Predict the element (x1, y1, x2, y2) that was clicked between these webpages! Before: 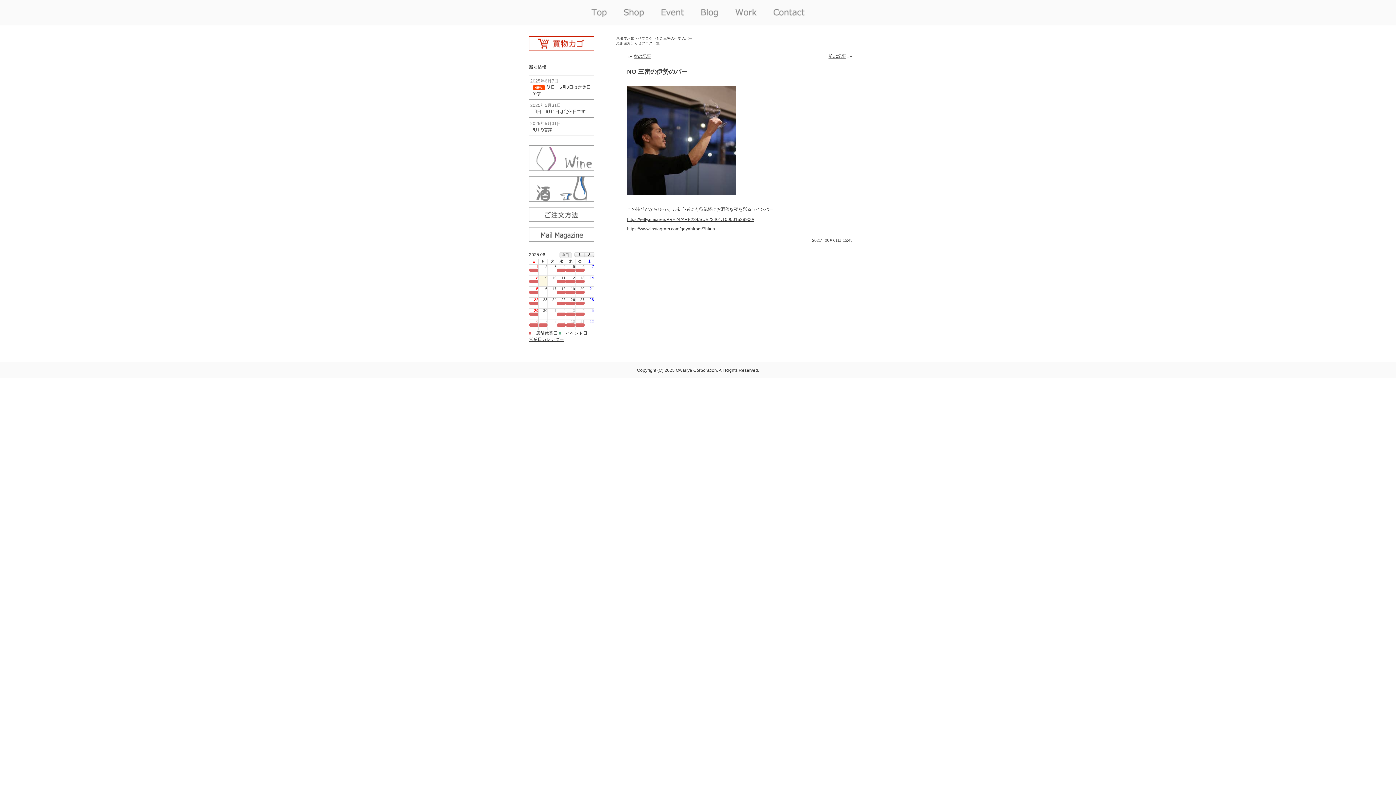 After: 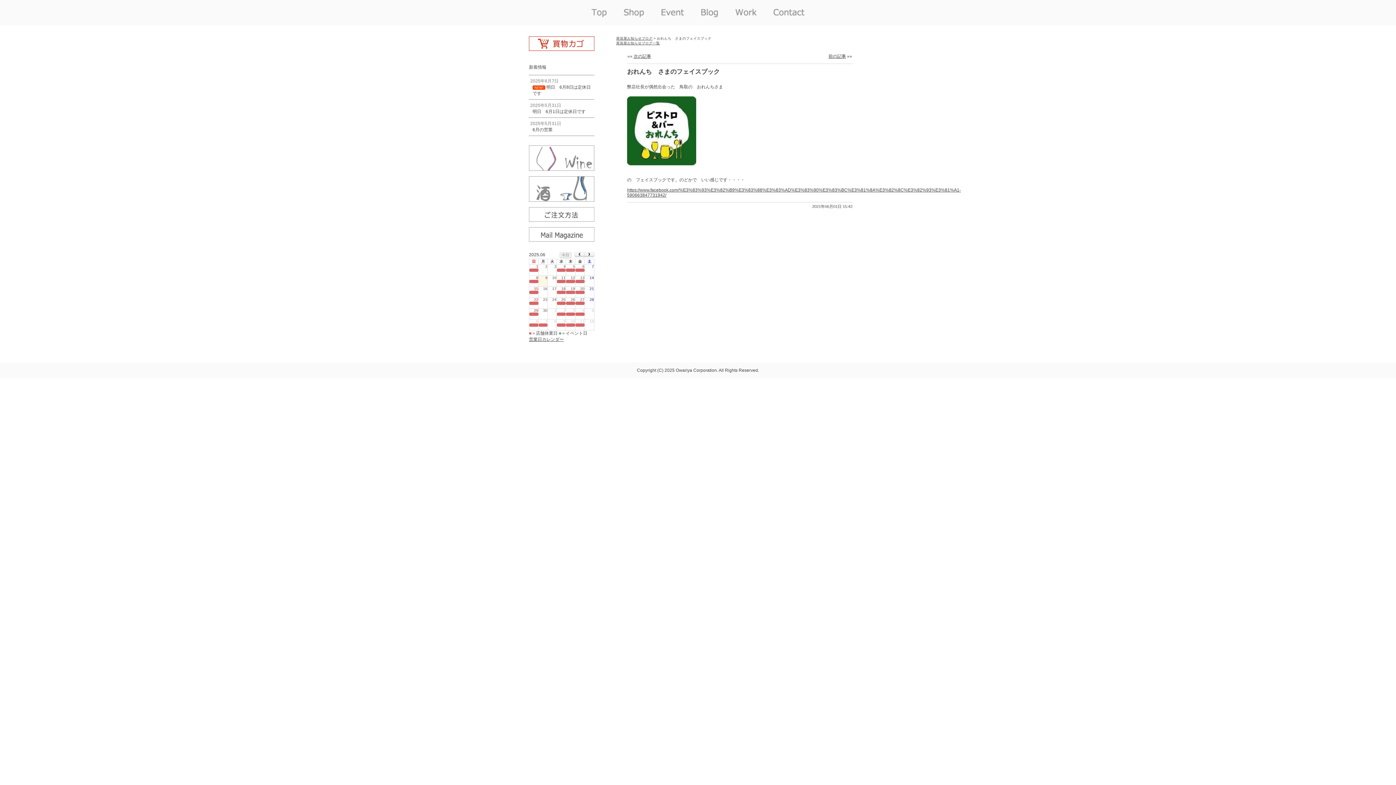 Action: bbox: (828, 53, 846, 58) label: 前の記事